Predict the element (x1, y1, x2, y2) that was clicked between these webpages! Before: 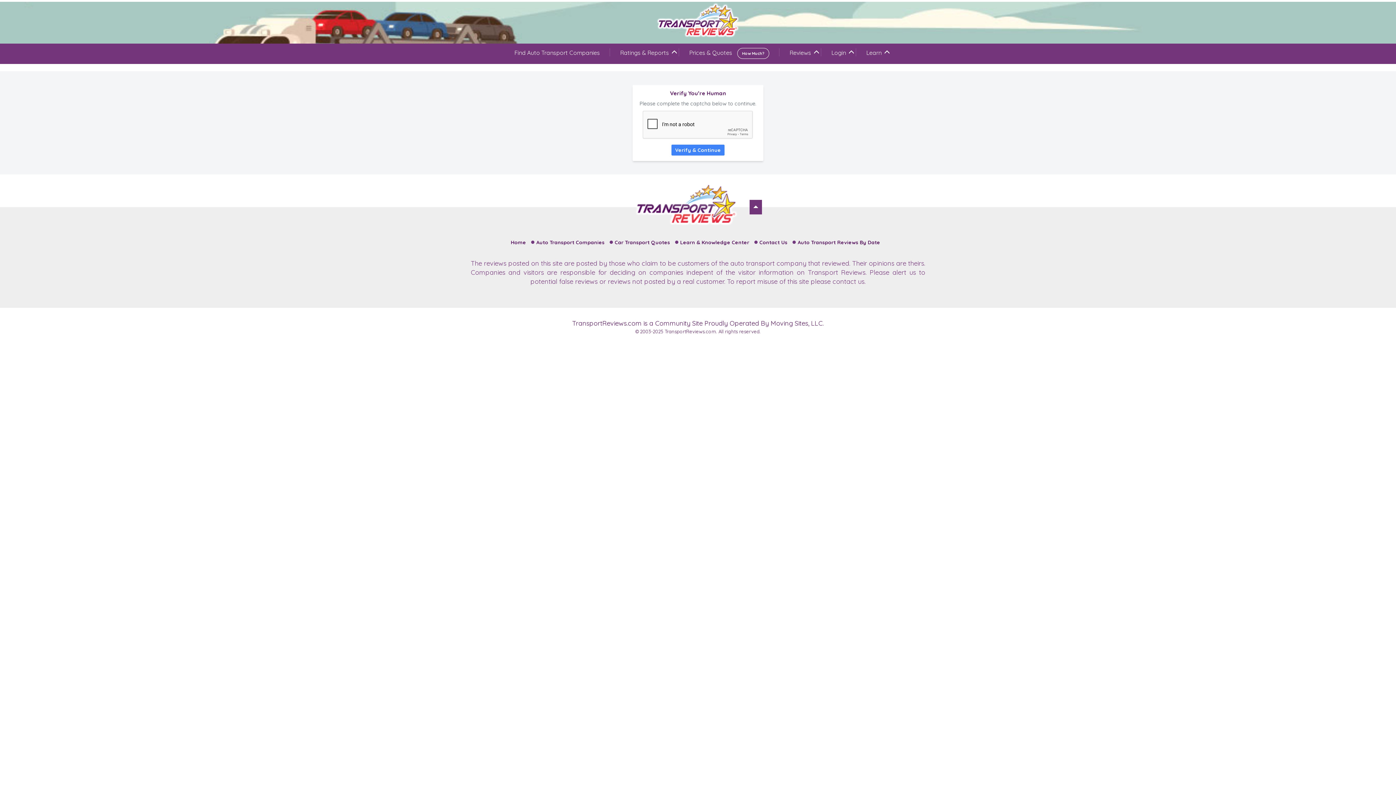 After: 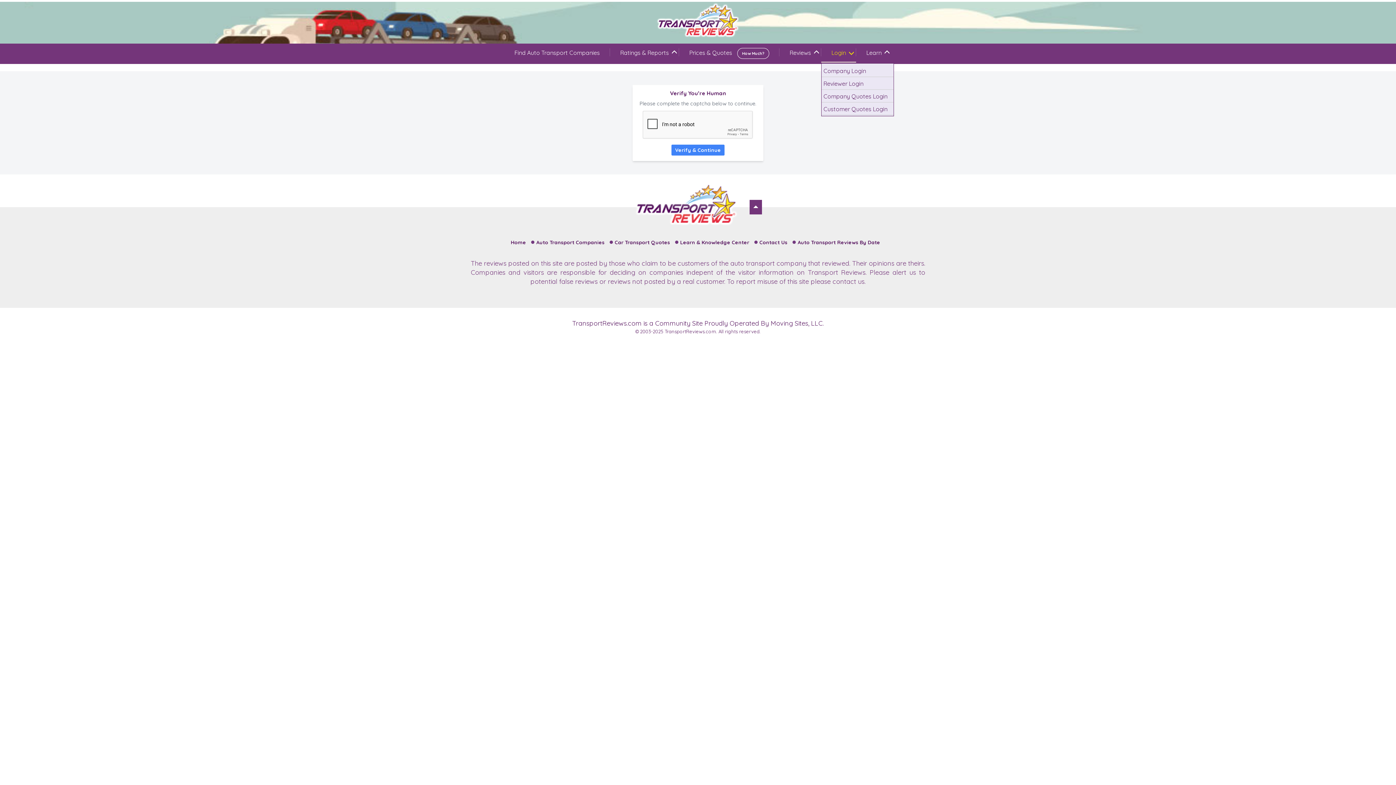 Action: bbox: (821, 43, 856, 61) label: Login